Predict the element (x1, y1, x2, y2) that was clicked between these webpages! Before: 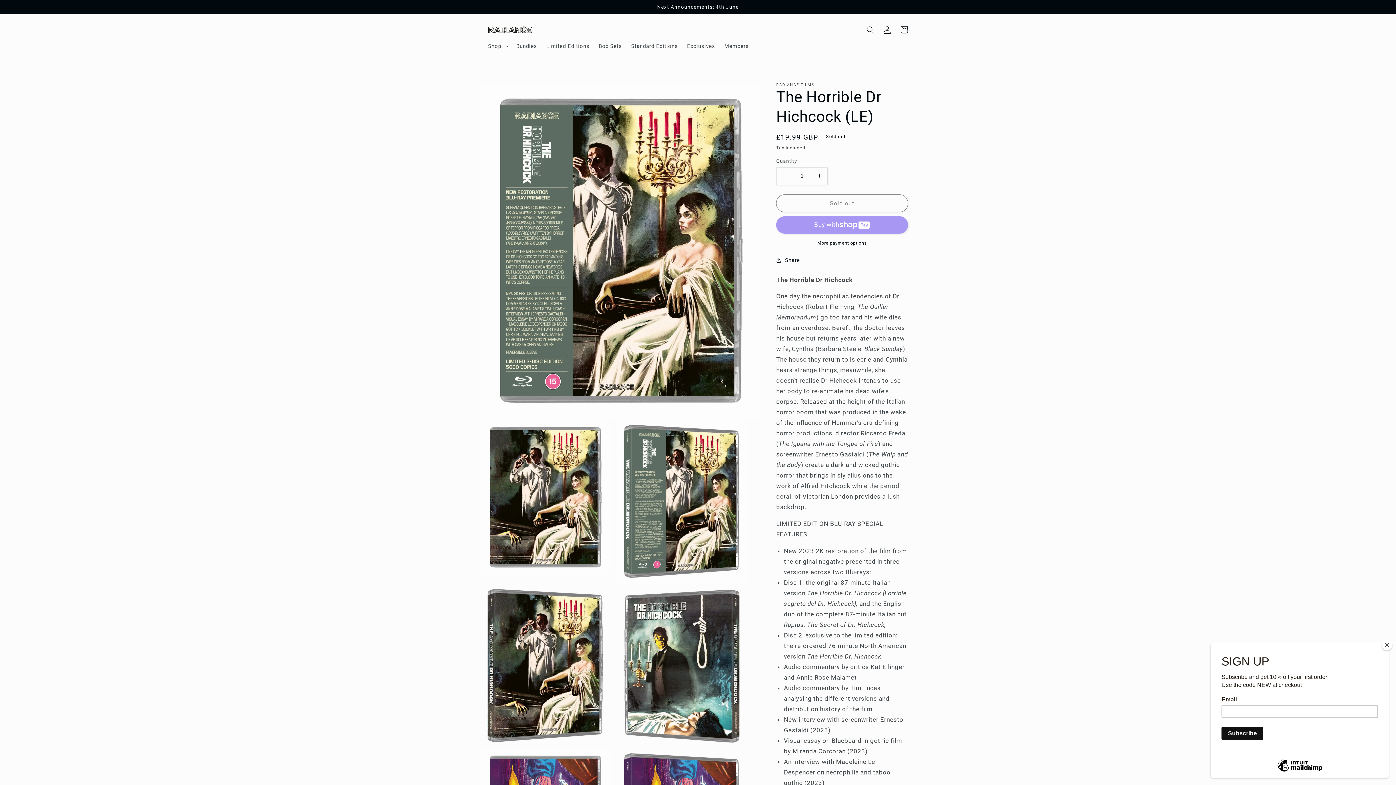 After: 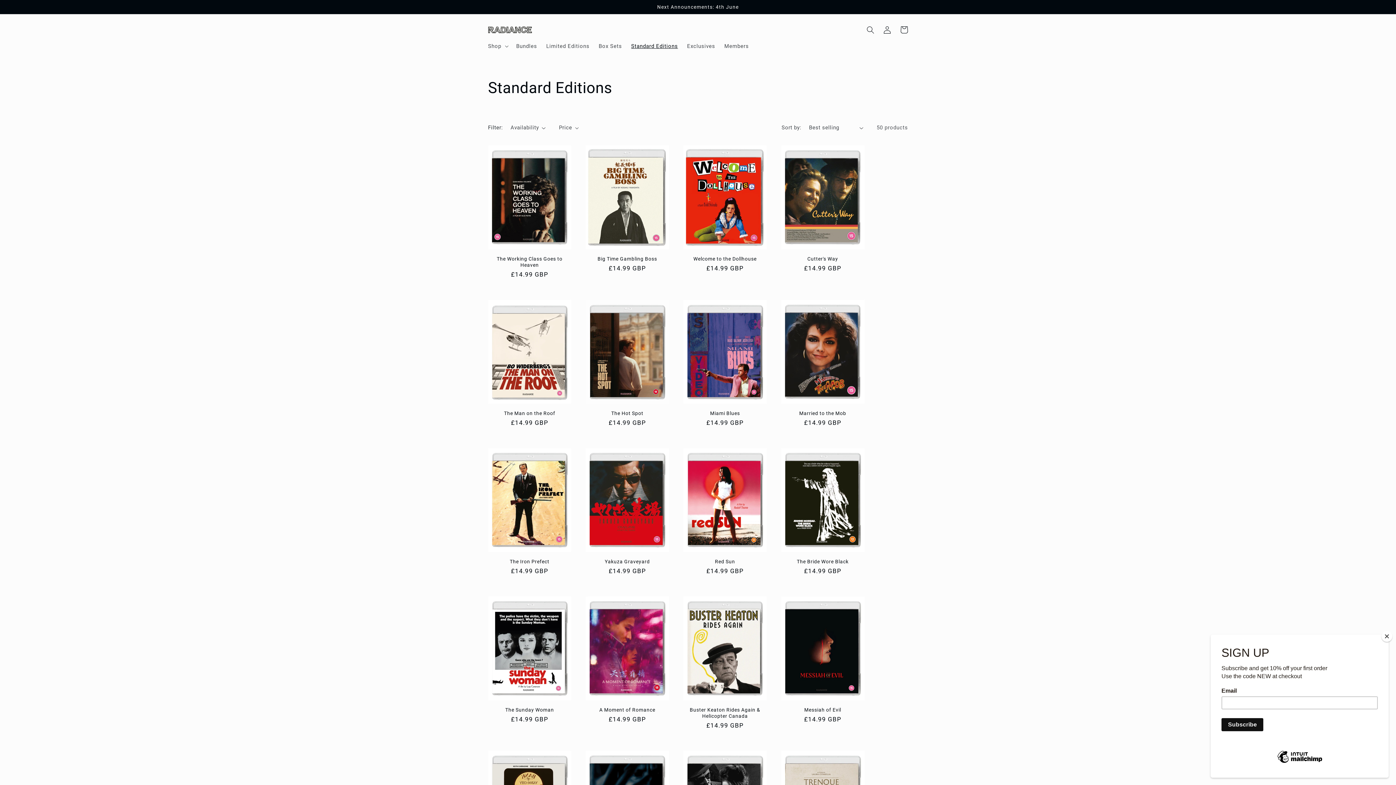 Action: label: Standard Editions bbox: (626, 38, 682, 53)